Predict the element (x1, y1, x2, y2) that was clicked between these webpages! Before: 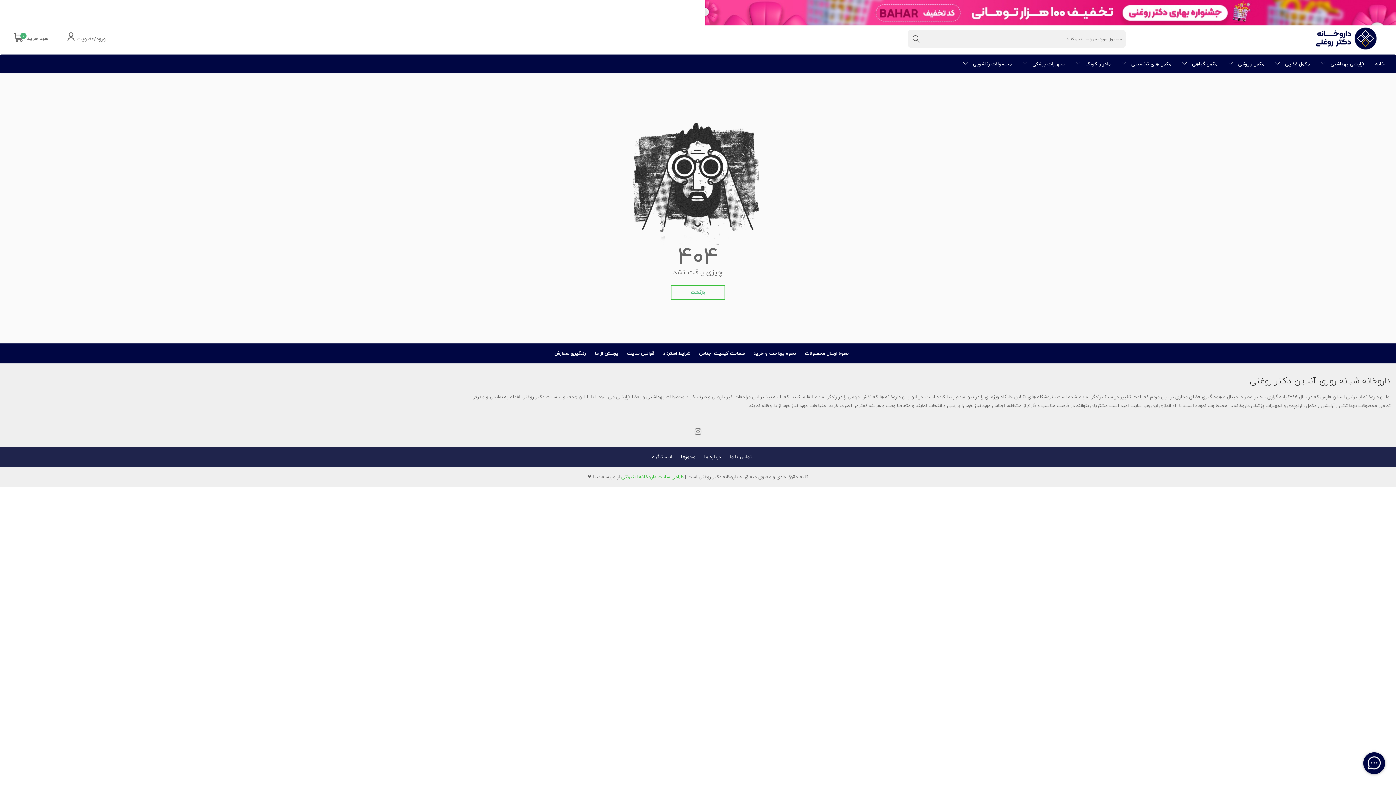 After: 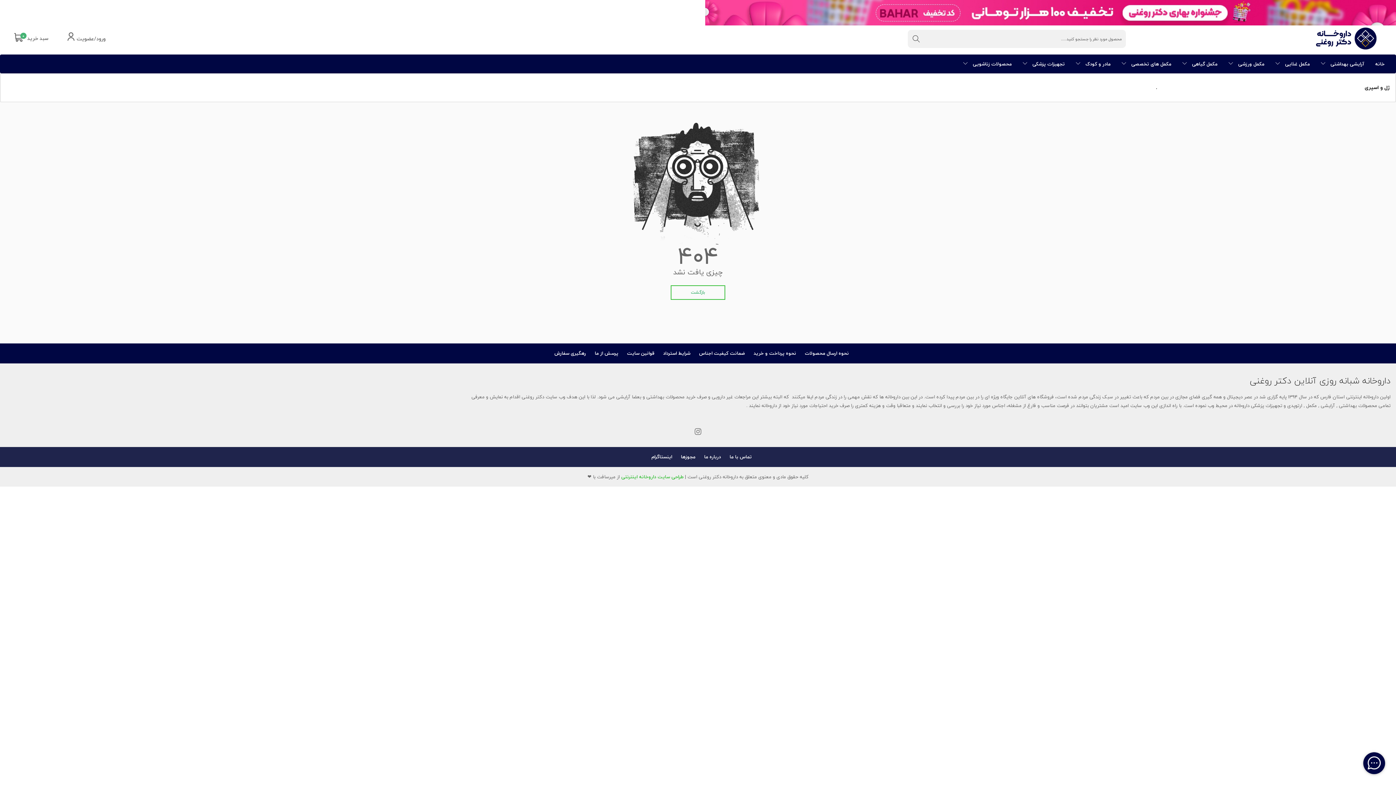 Action: label: محصولات زناشویی  bbox: (957, 54, 1017, 73)